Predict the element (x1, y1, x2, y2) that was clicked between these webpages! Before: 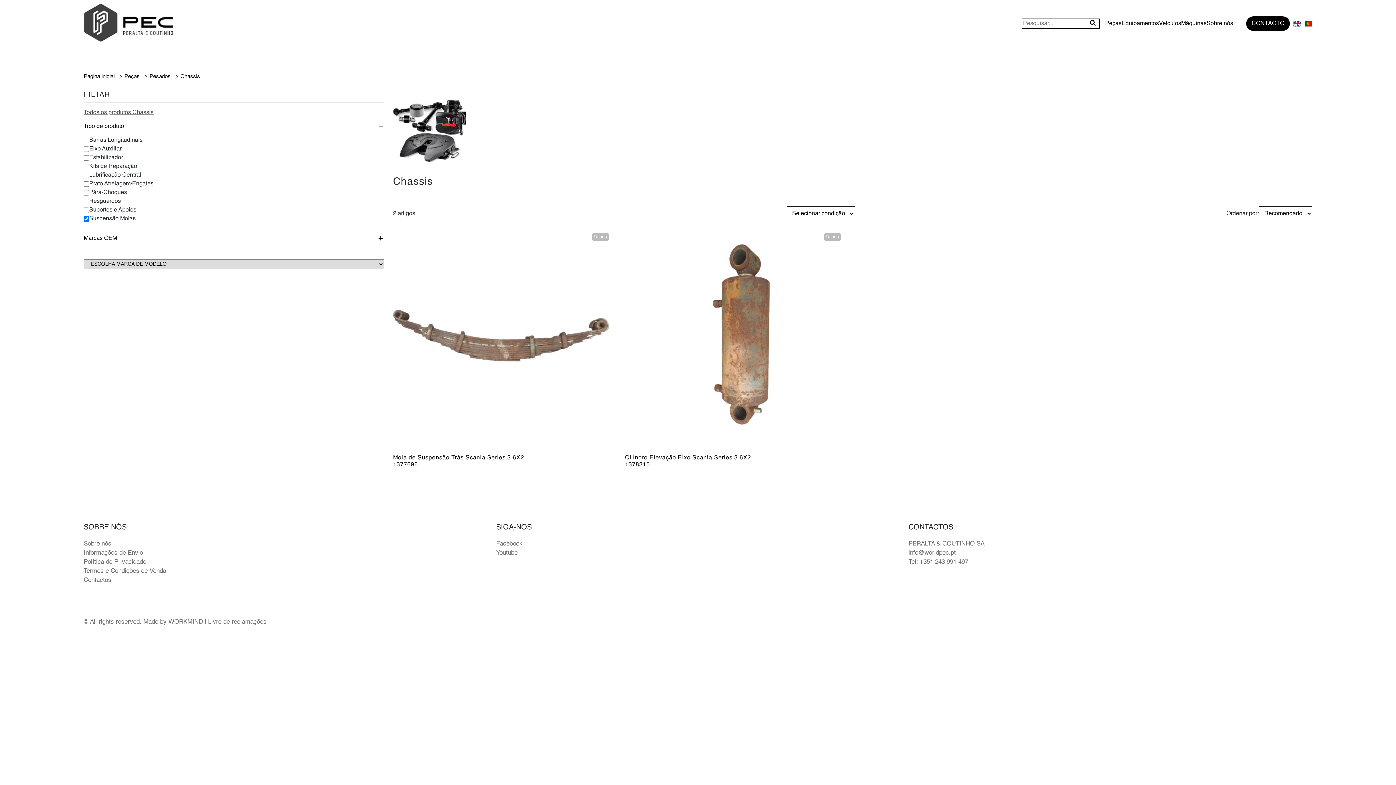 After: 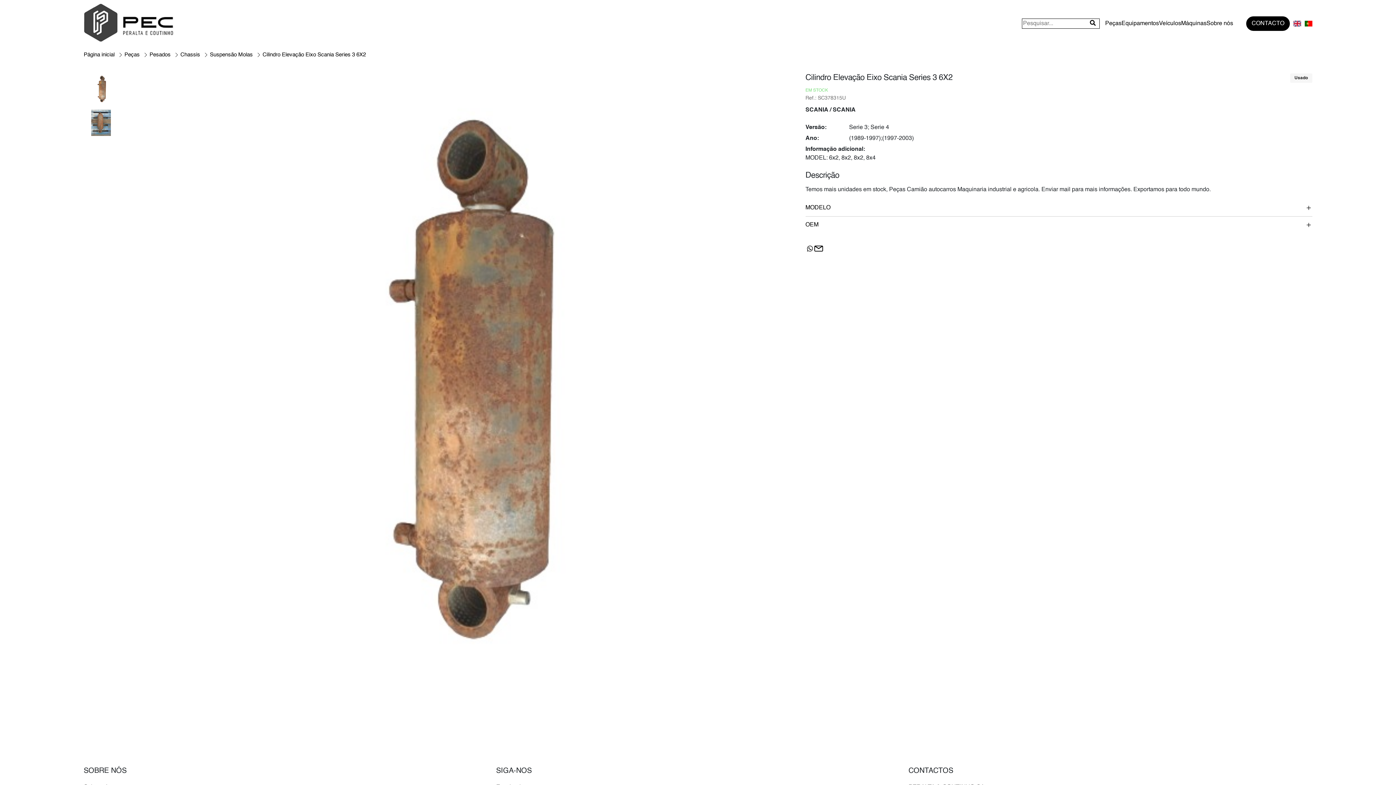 Action: bbox: (625, 228, 848, 468) label: Usado
Cilindro Elevação Eixo Scania Series 3 6X2
1378315